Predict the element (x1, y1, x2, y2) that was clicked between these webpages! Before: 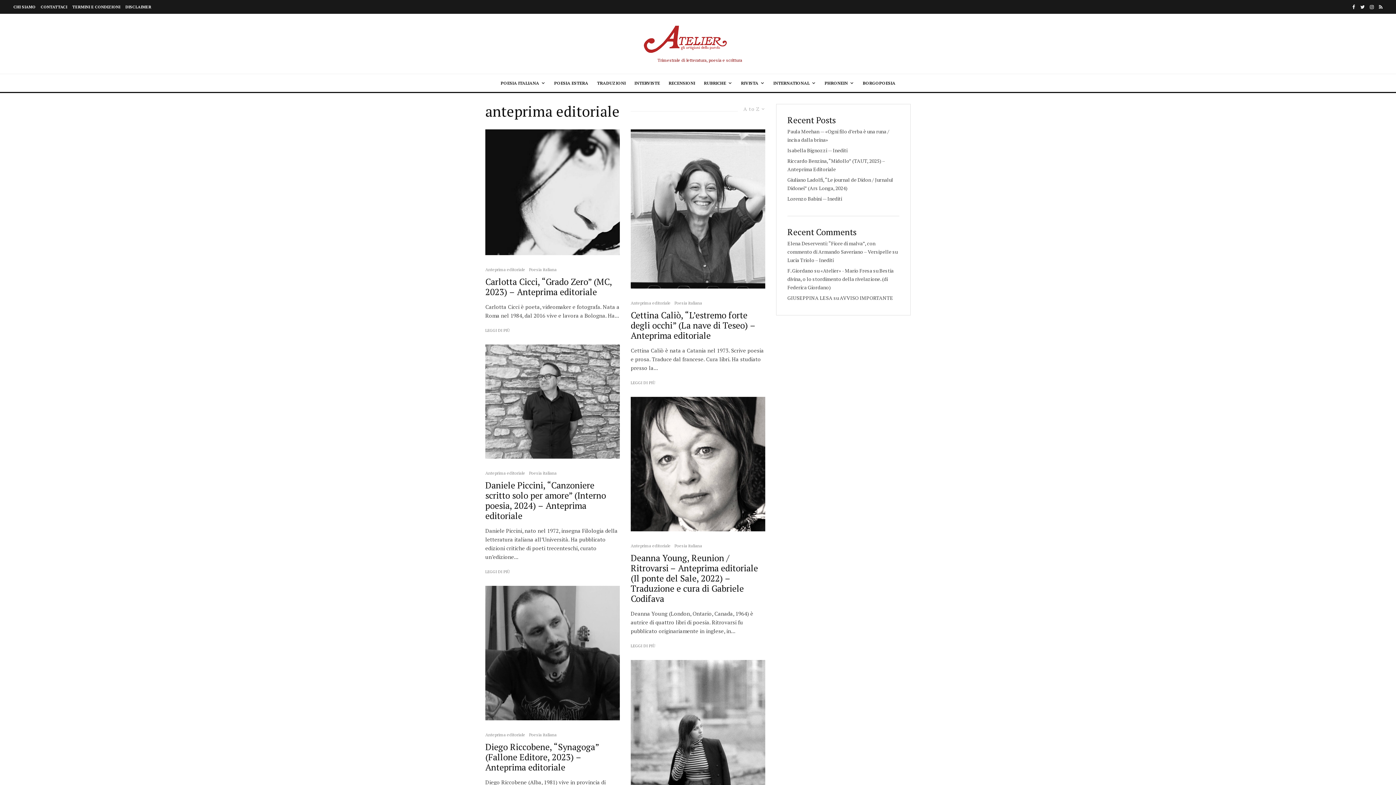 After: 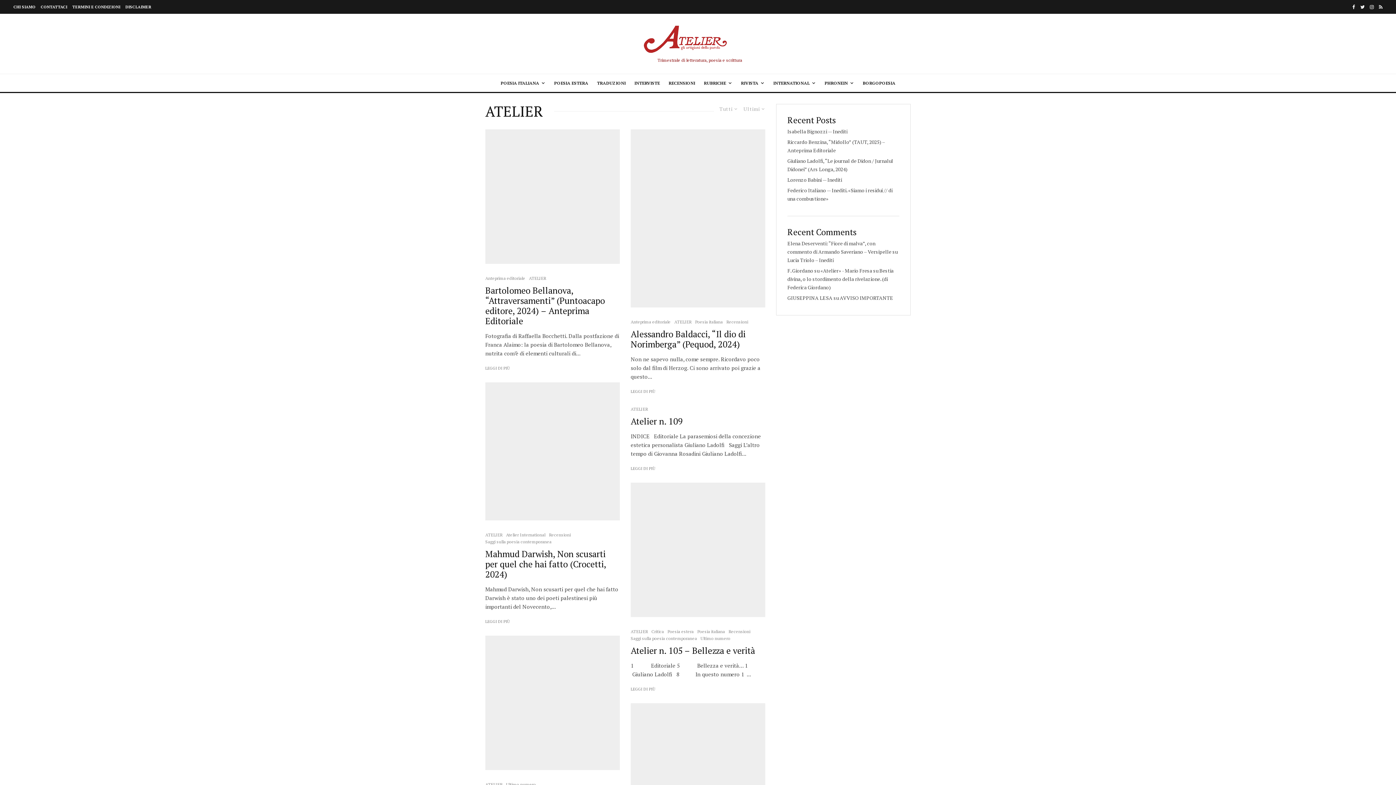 Action: bbox: (736, 74, 769, 92) label: RIVISTA